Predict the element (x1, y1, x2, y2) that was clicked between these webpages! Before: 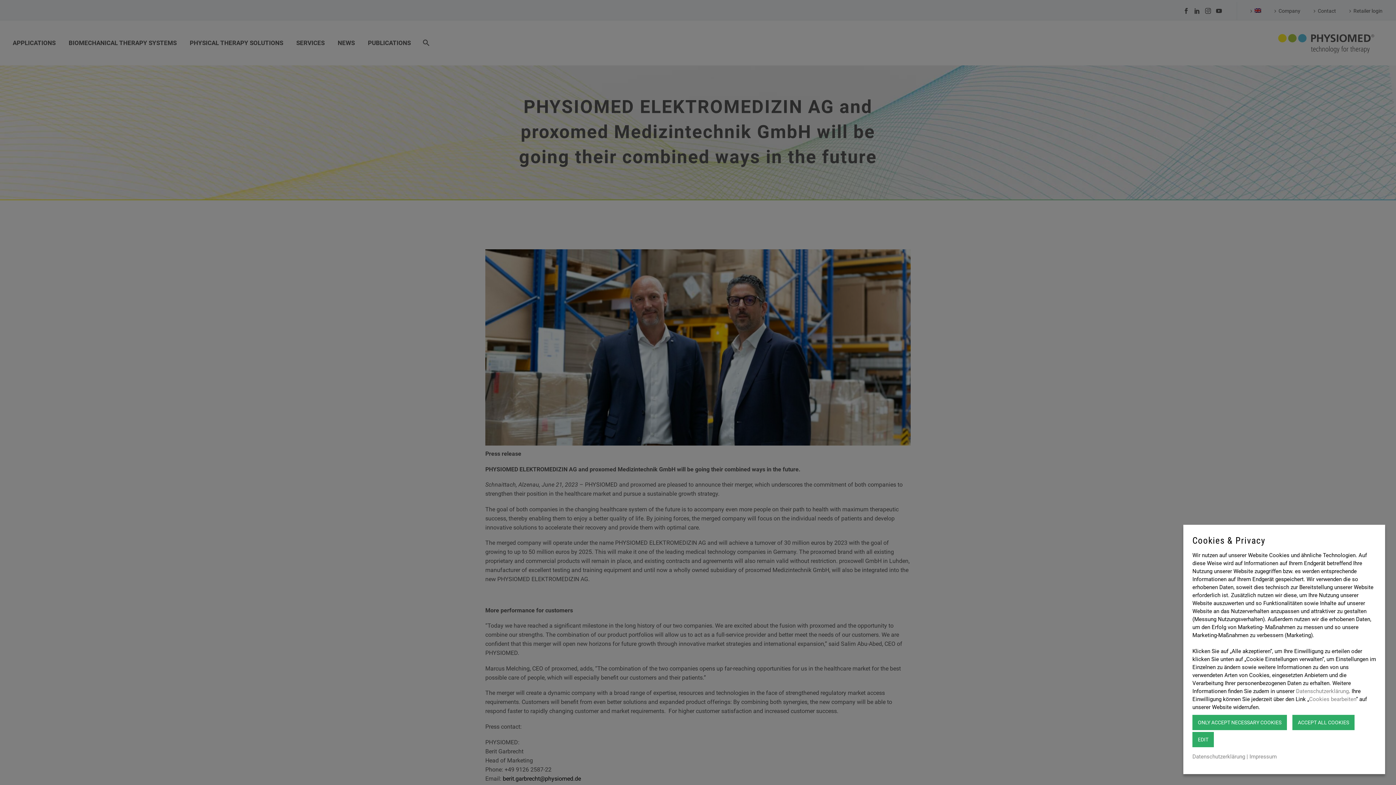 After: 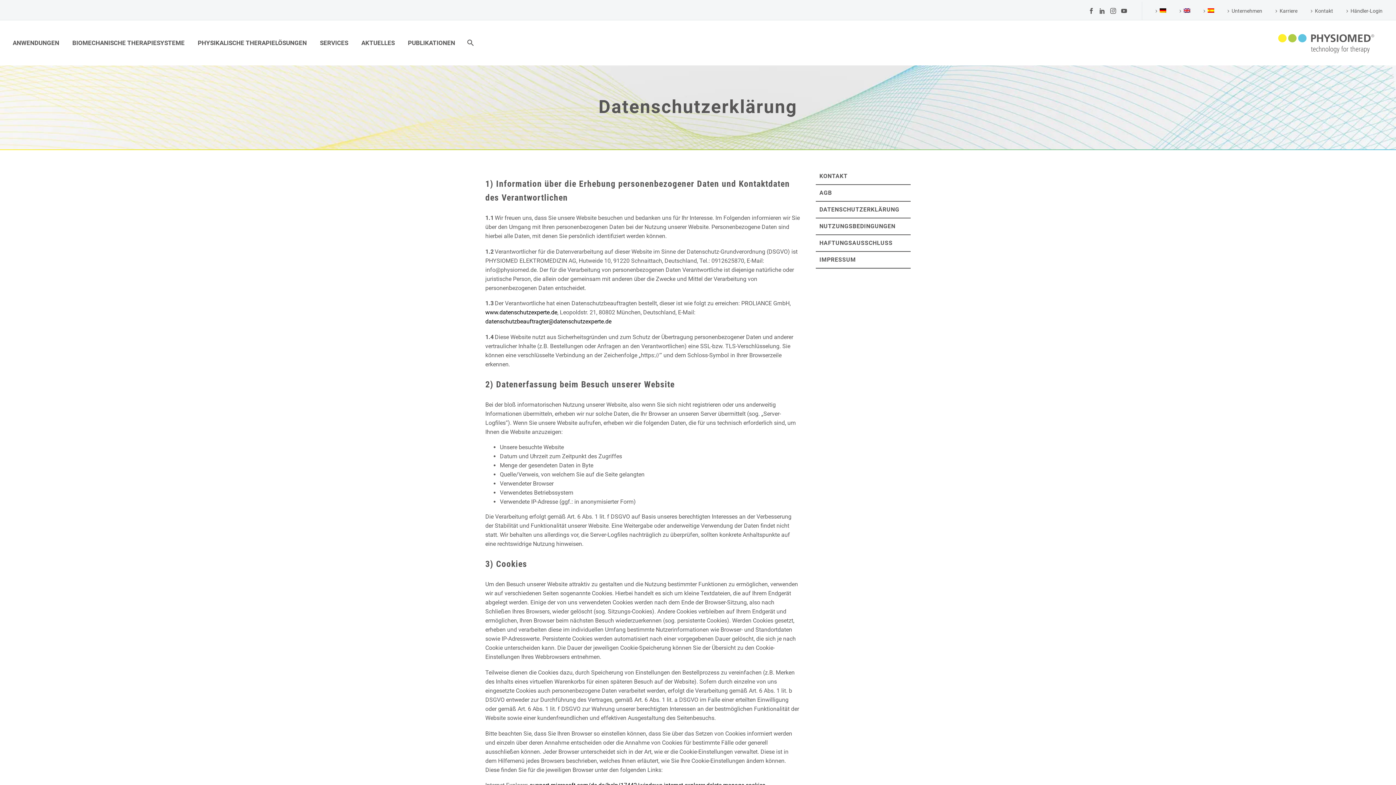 Action: label: Datenschutzerklärung bbox: (1192, 753, 1245, 761)